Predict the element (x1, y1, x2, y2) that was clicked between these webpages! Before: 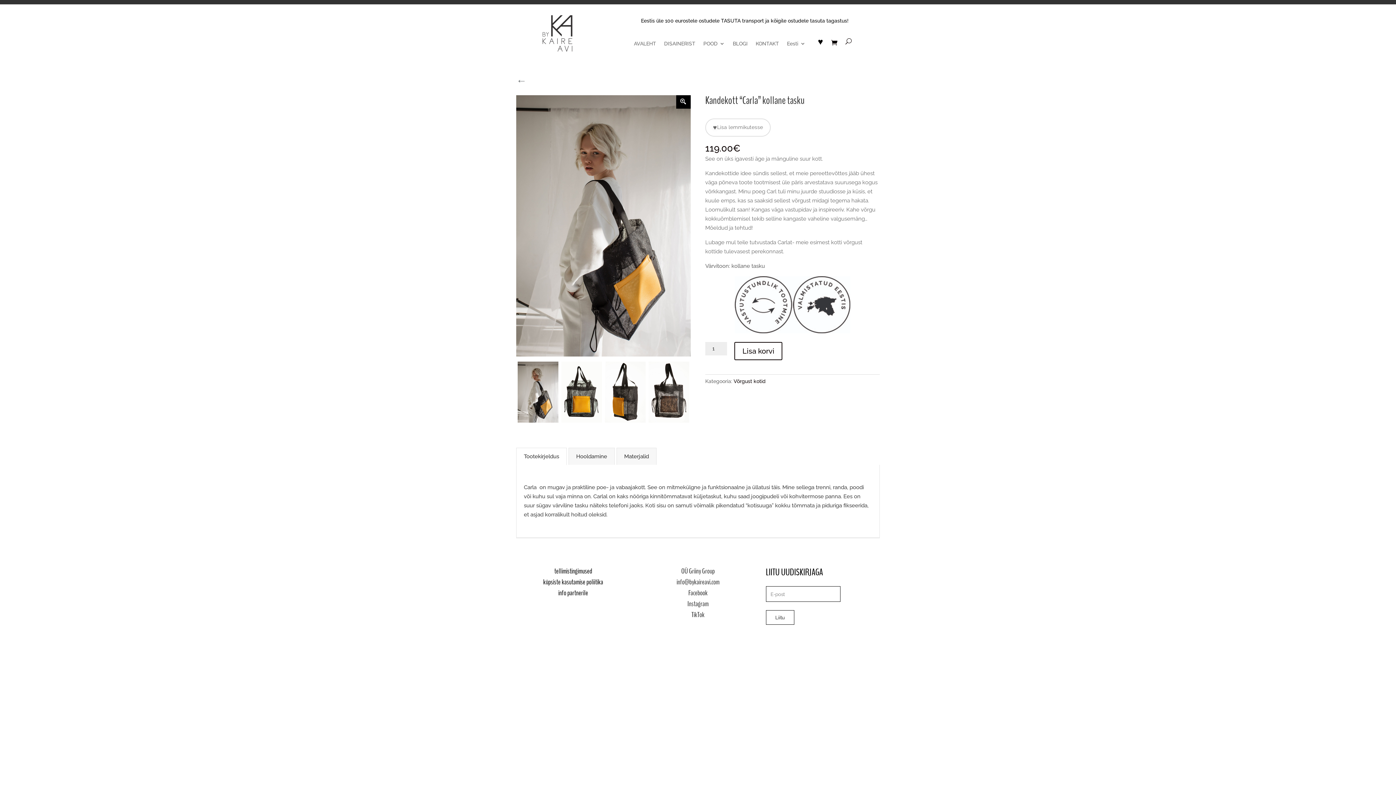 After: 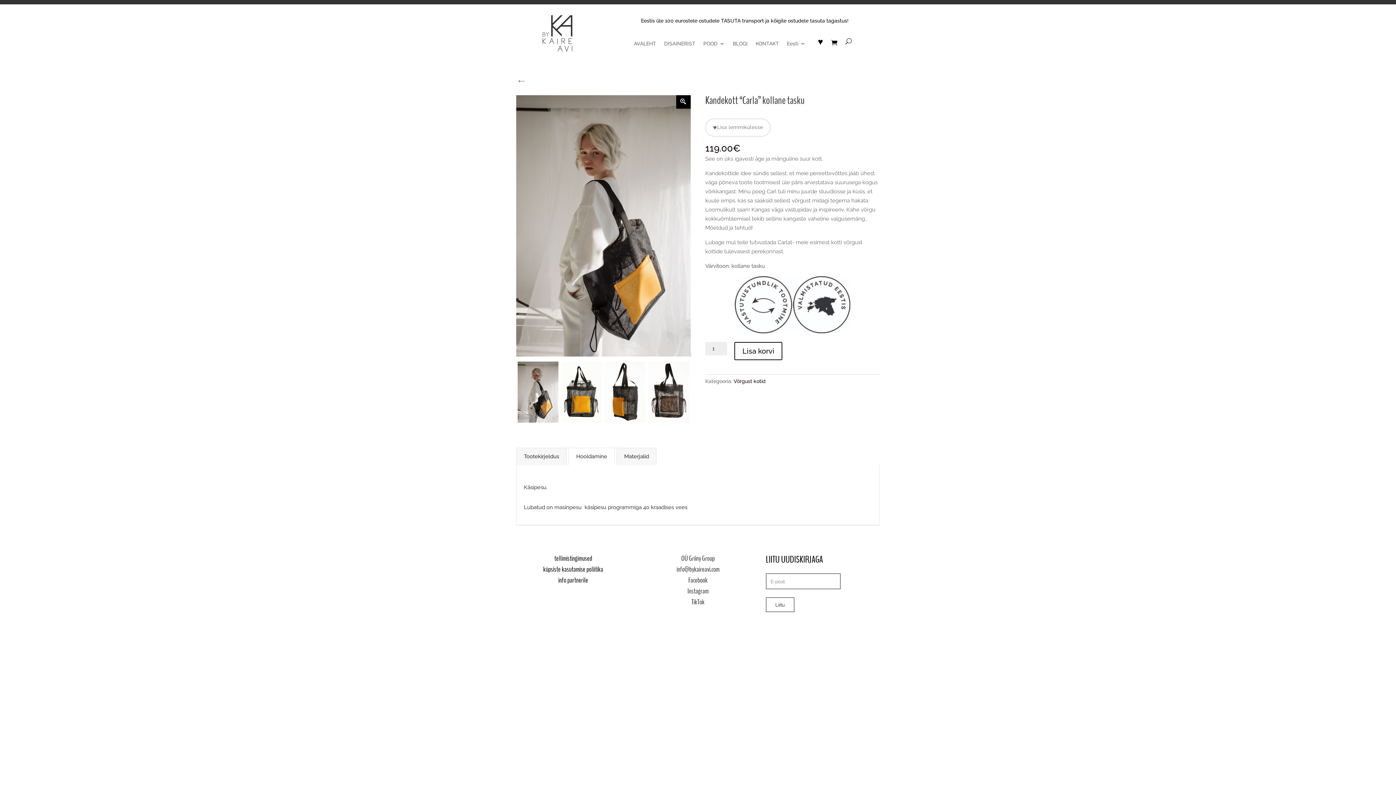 Action: label: Hooldamine bbox: (568, 448, 614, 465)